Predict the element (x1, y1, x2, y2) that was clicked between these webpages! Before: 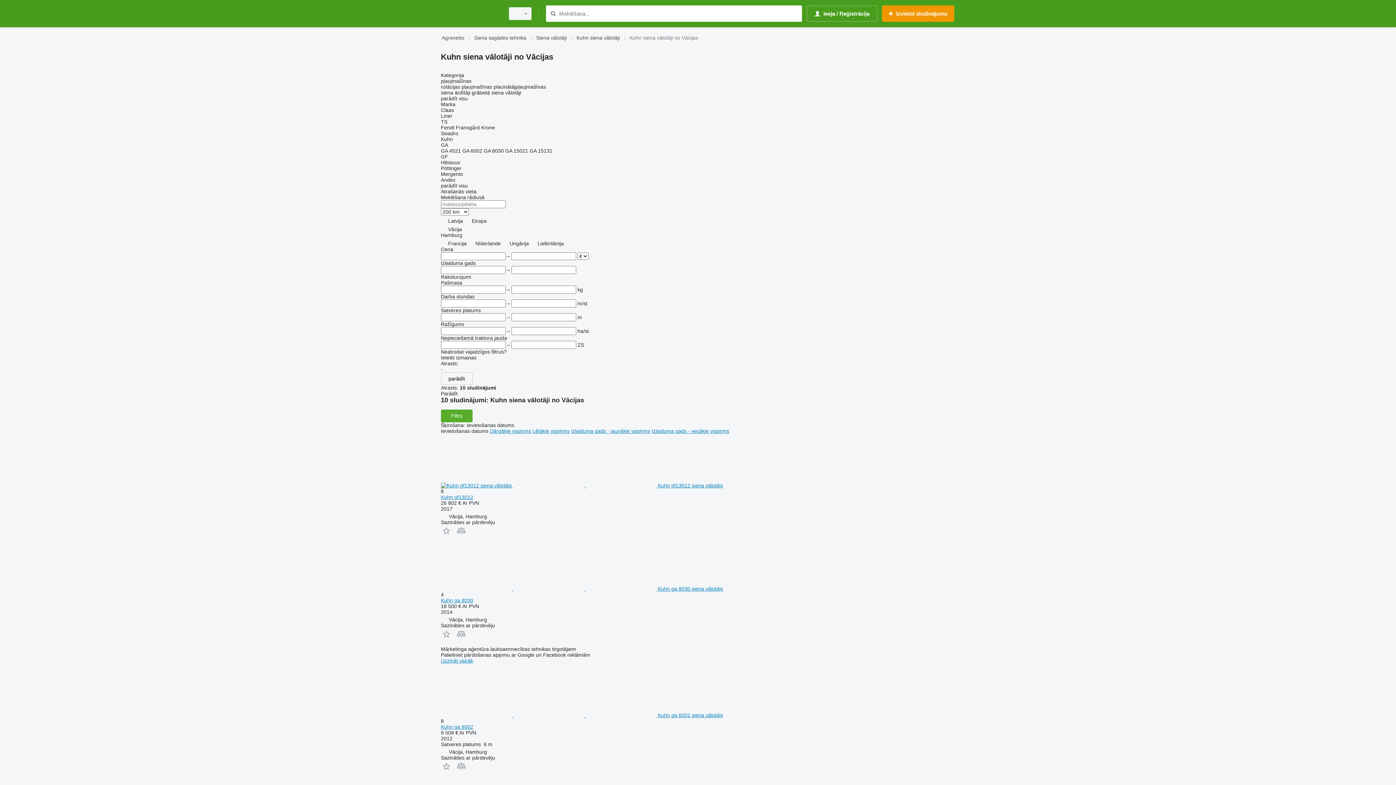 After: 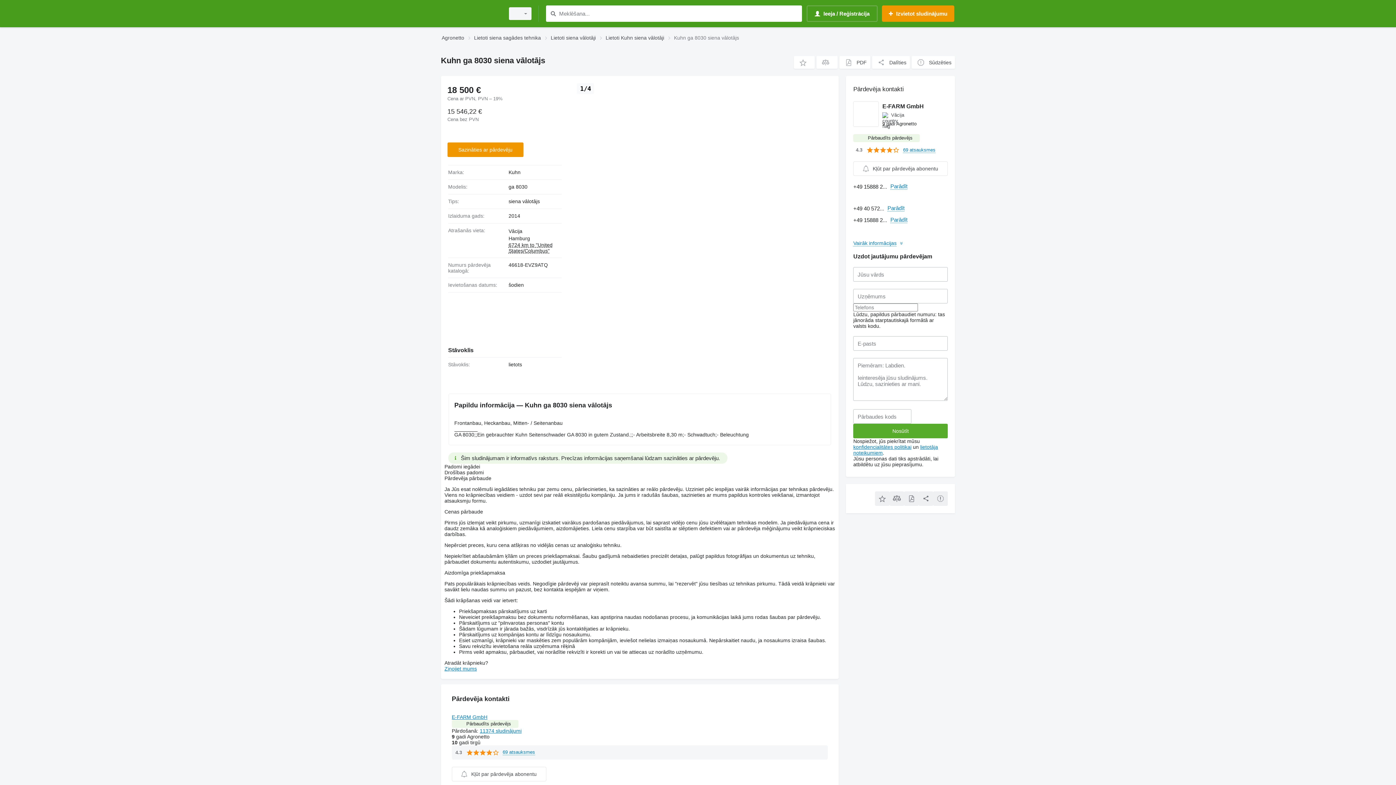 Action: bbox: (441, 586, 723, 591) label:    Kuhn ga 8030 siena vālotājs